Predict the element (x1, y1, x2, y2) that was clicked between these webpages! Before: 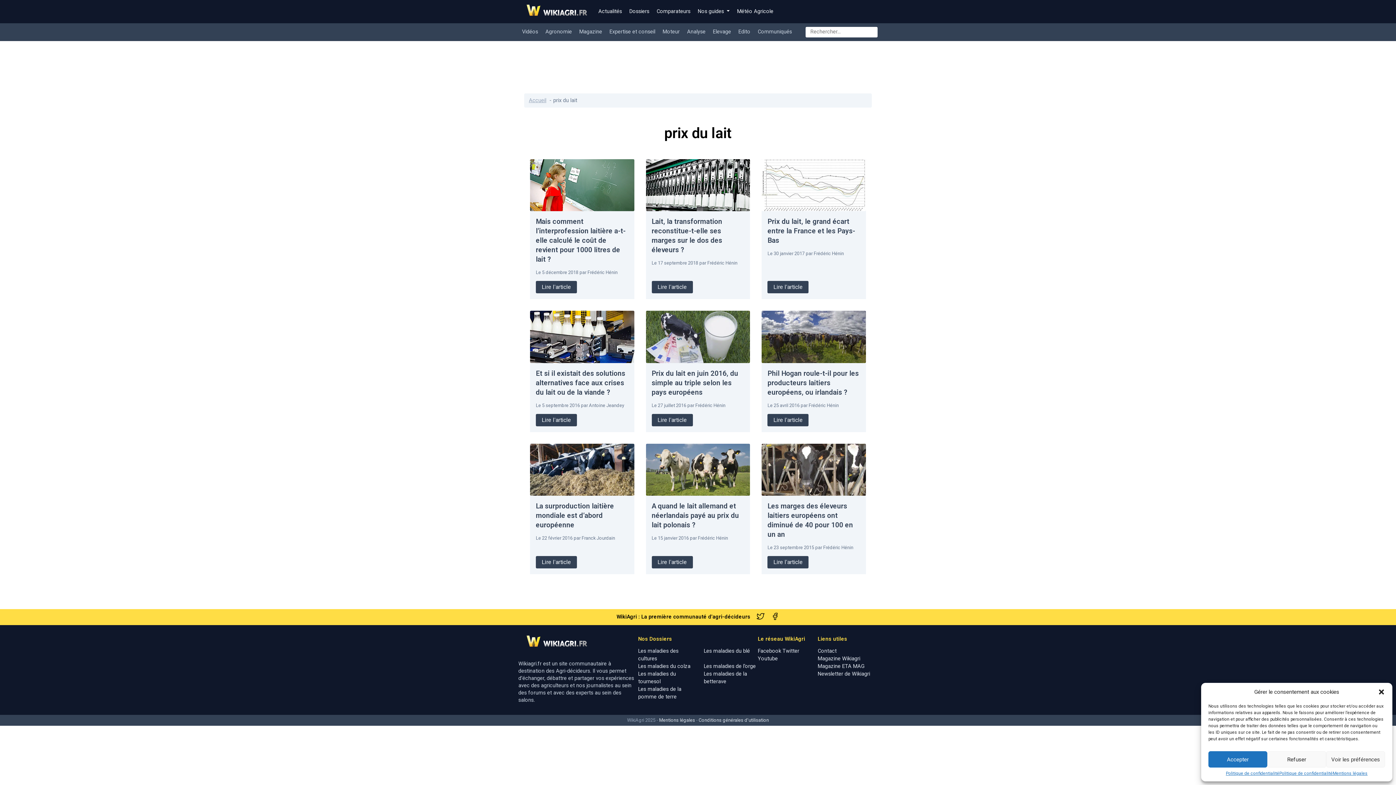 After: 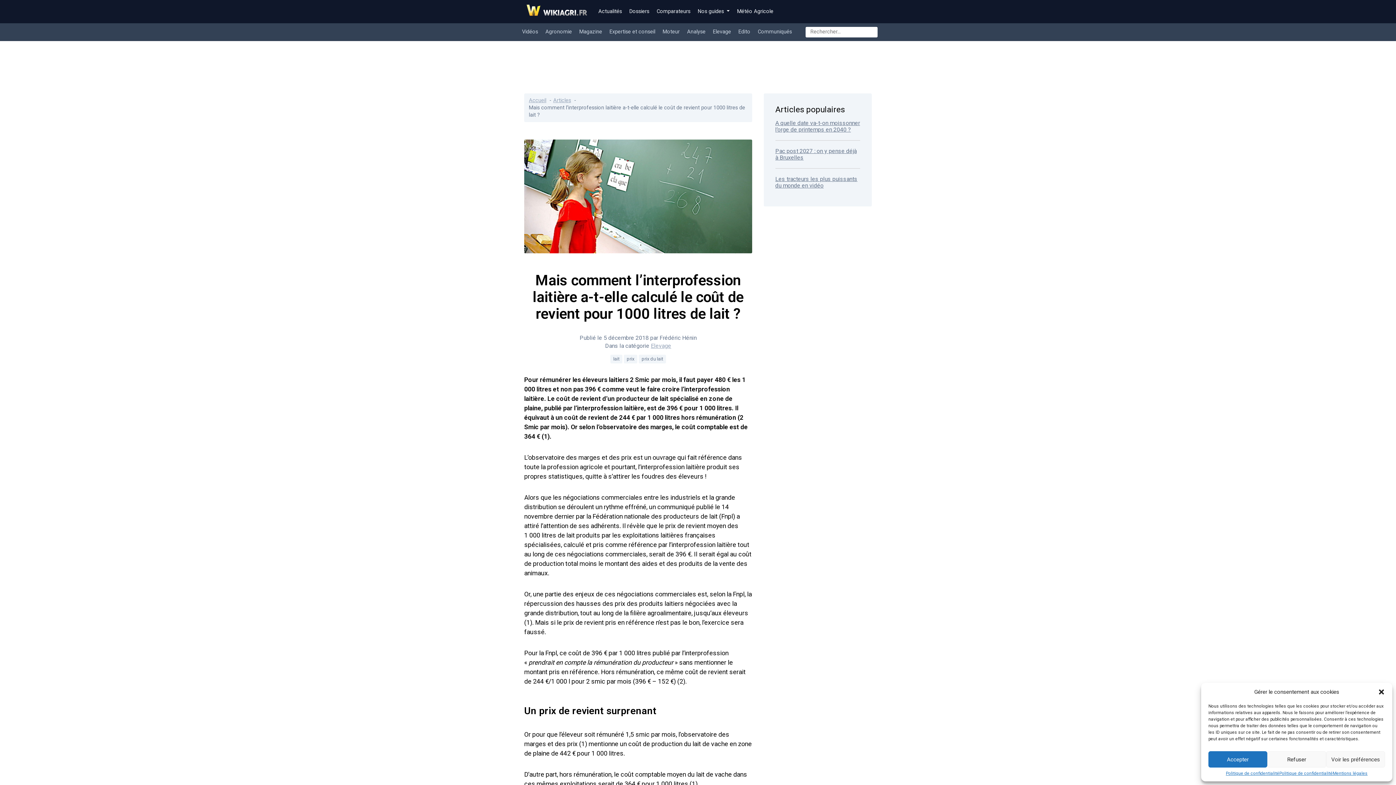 Action: bbox: (536, 281, 577, 293) label: Lire l'article